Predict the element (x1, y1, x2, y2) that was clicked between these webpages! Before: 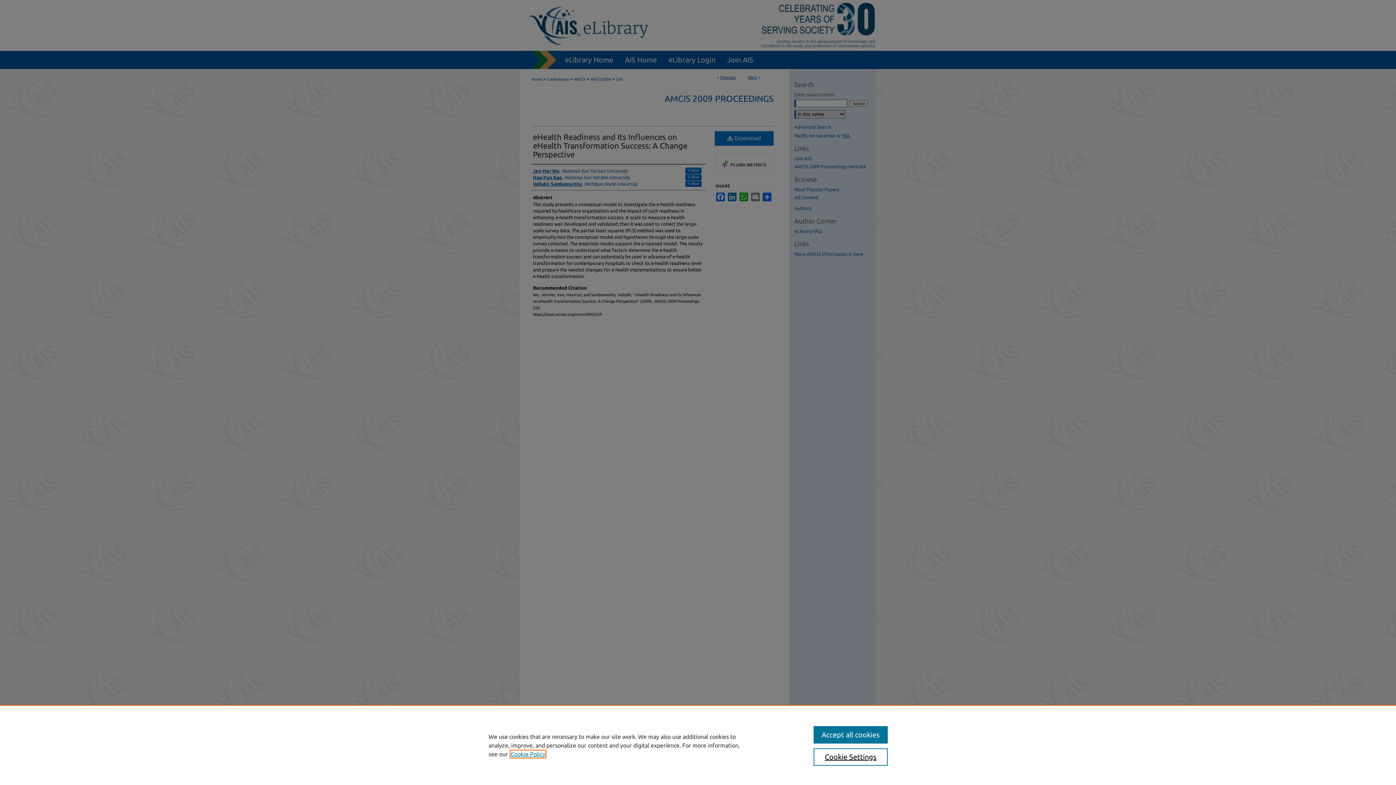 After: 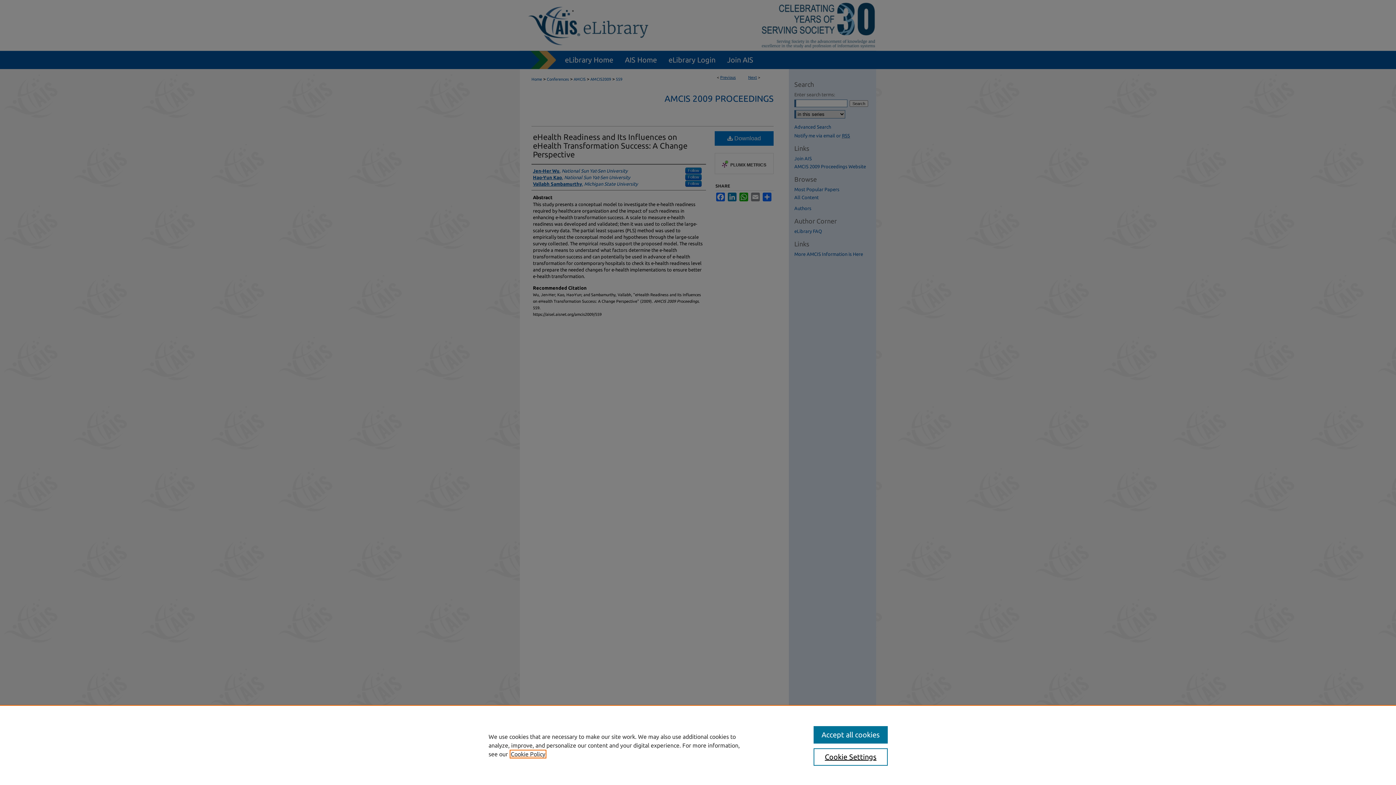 Action: bbox: (510, 751, 545, 757) label: , opens in a new tab